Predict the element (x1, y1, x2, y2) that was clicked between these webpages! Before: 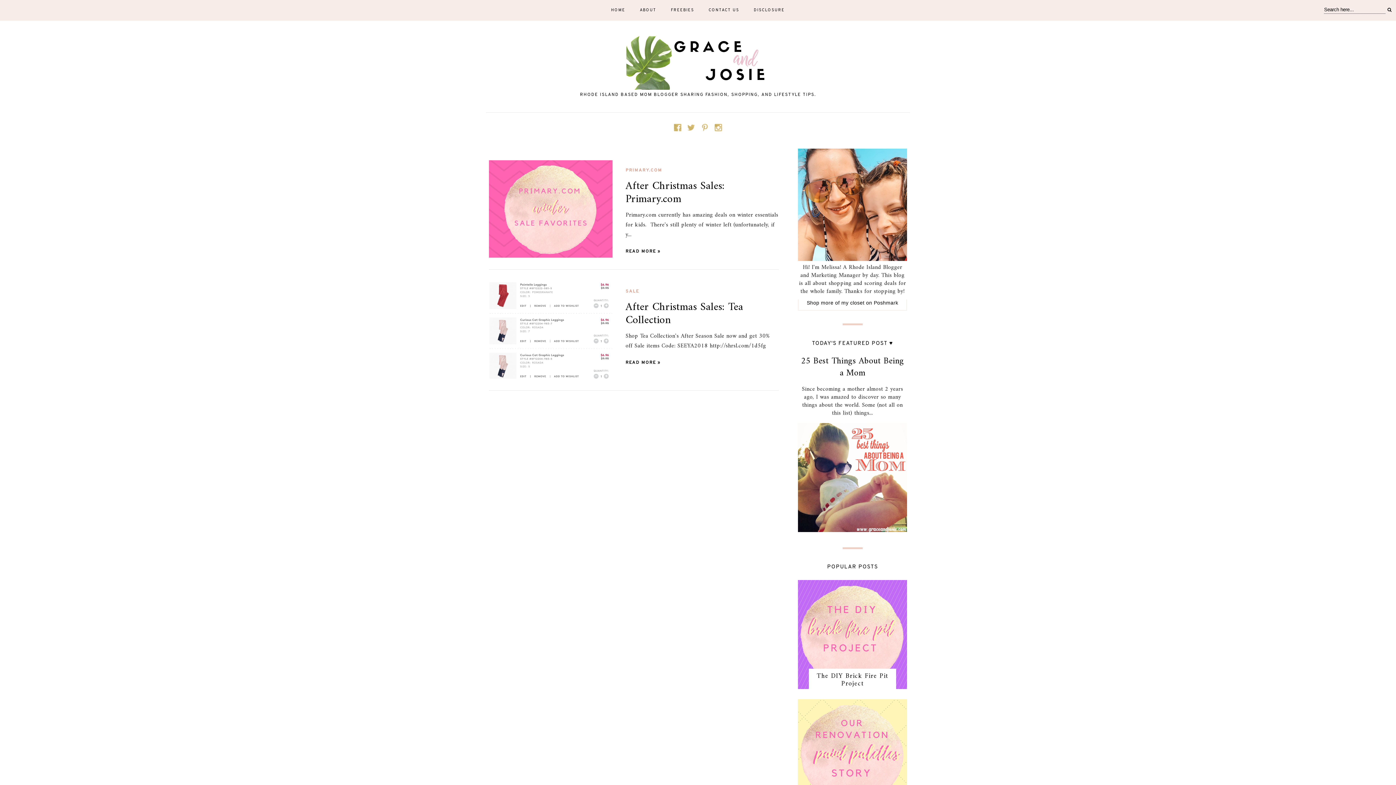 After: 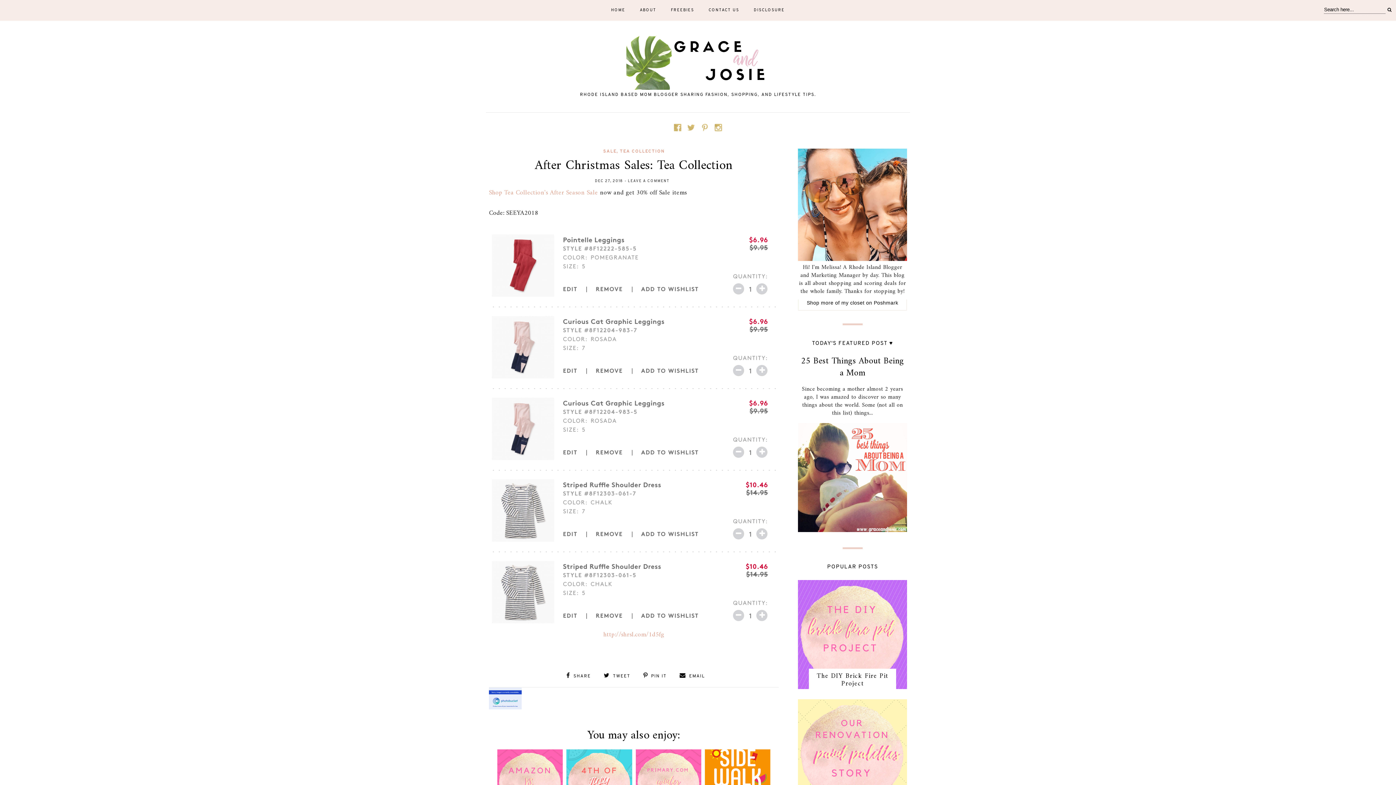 Action: bbox: (625, 360, 660, 365) label: READ MORE »